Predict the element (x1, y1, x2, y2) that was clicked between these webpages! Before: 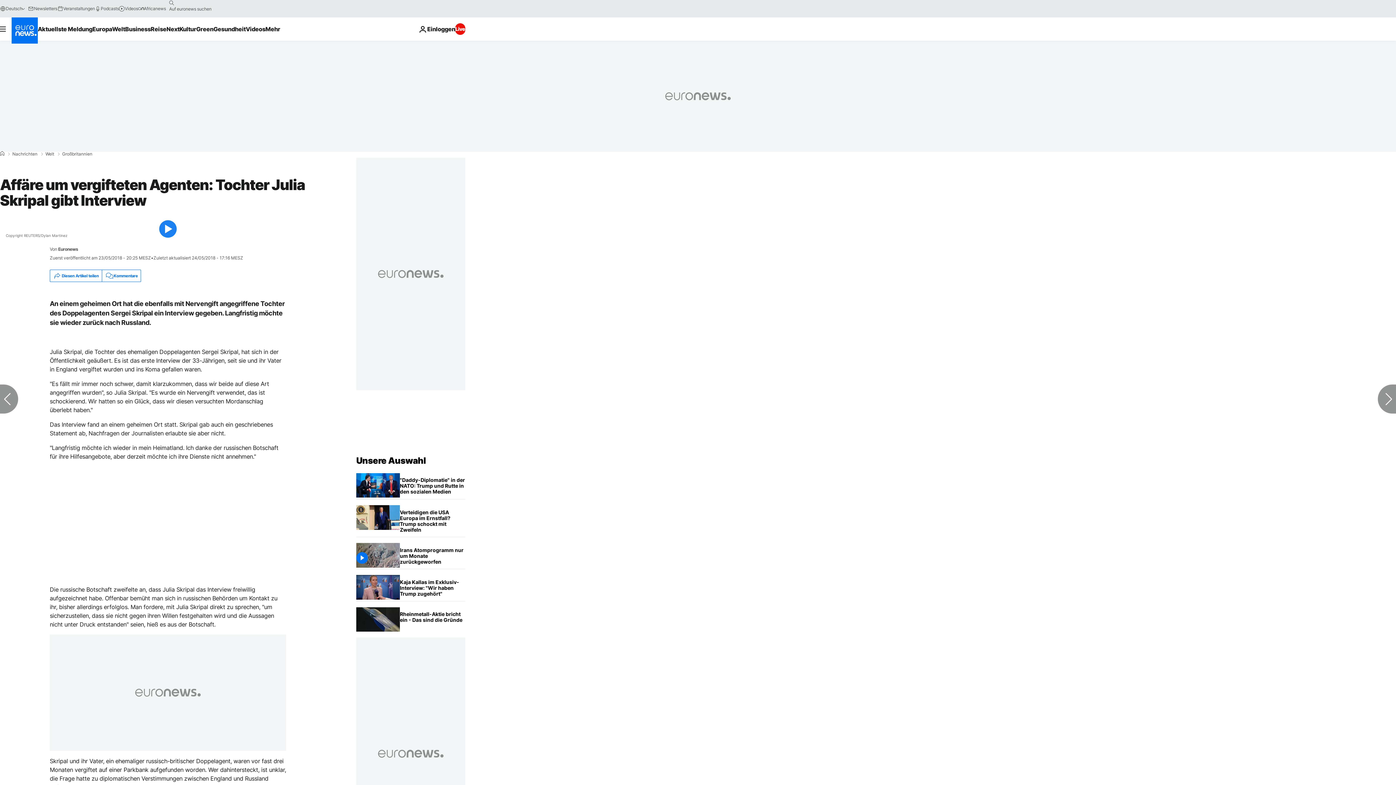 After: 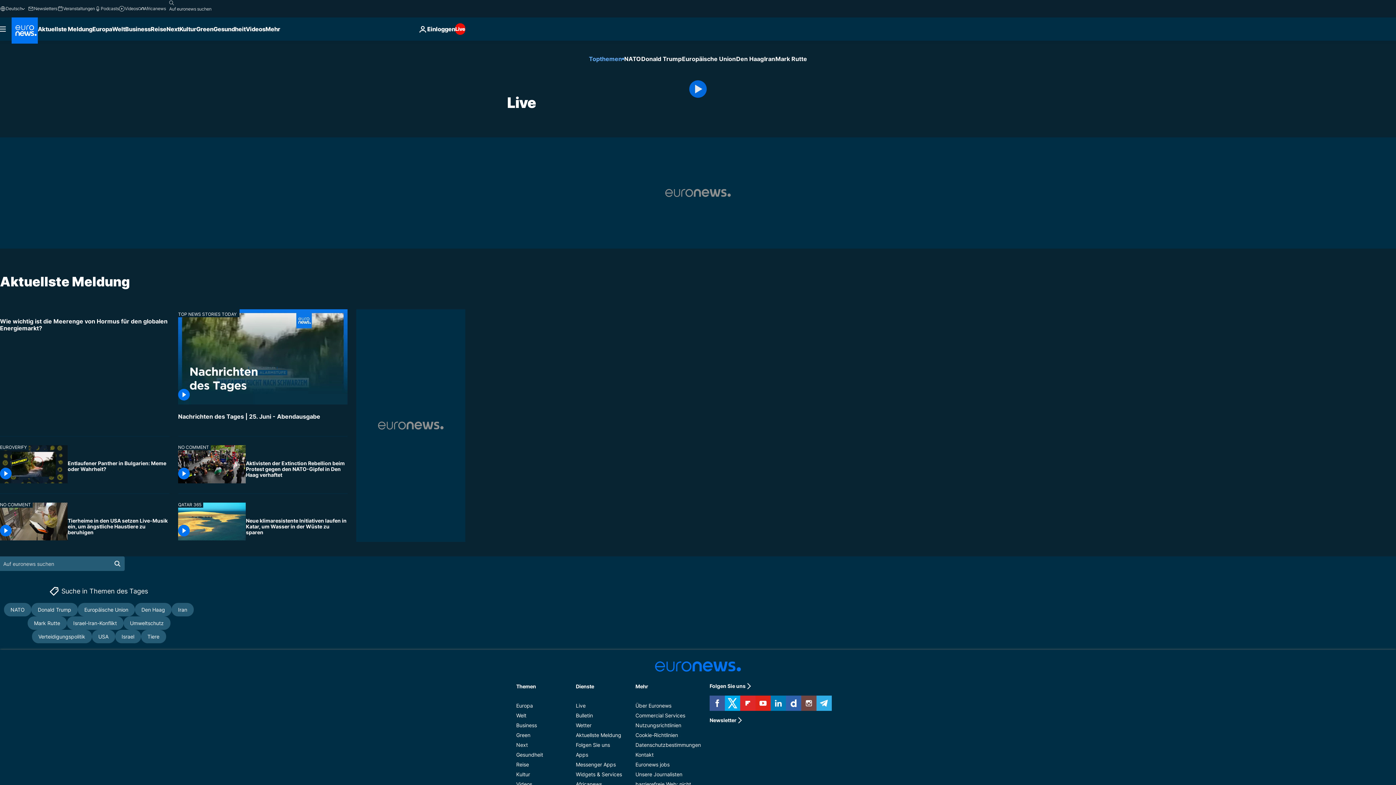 Action: label: Live bbox: (455, 23, 465, 34)